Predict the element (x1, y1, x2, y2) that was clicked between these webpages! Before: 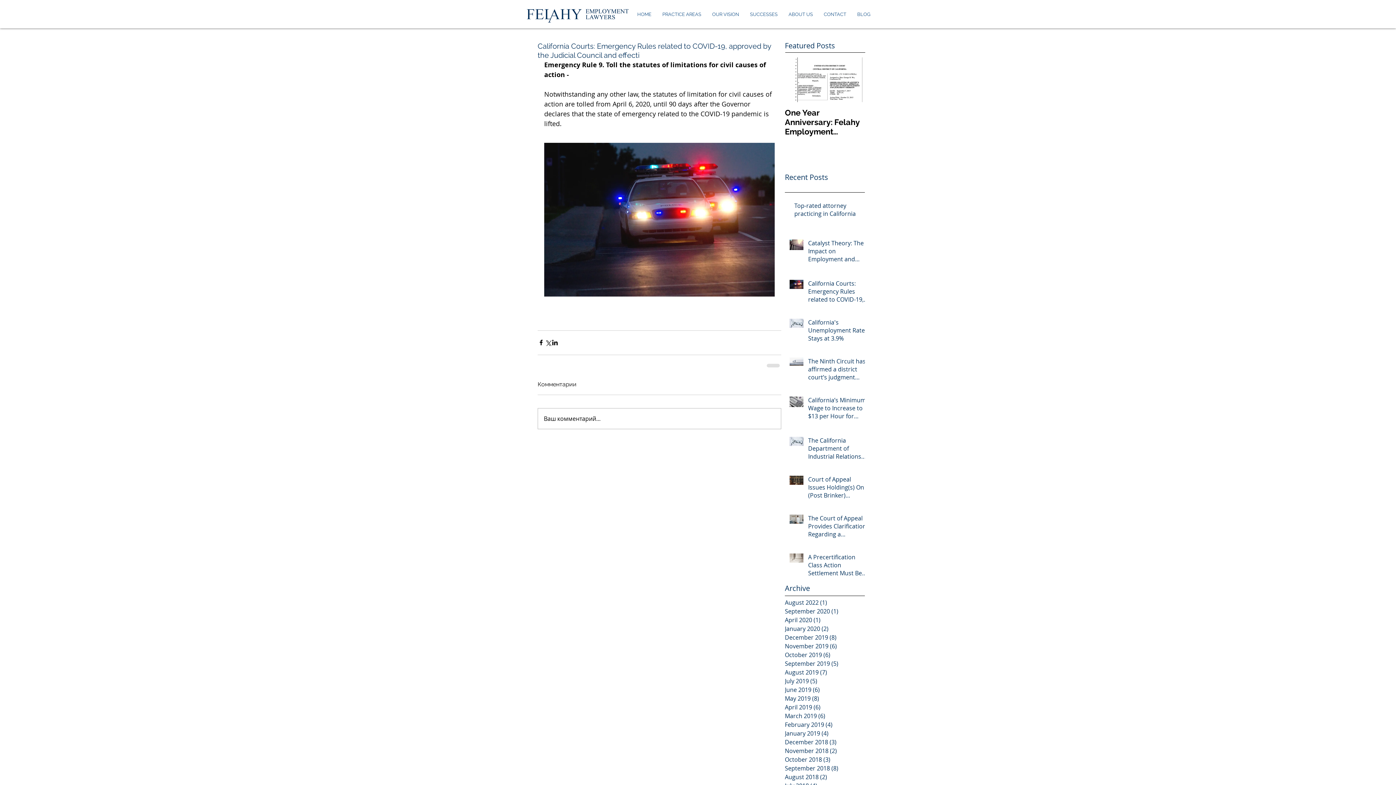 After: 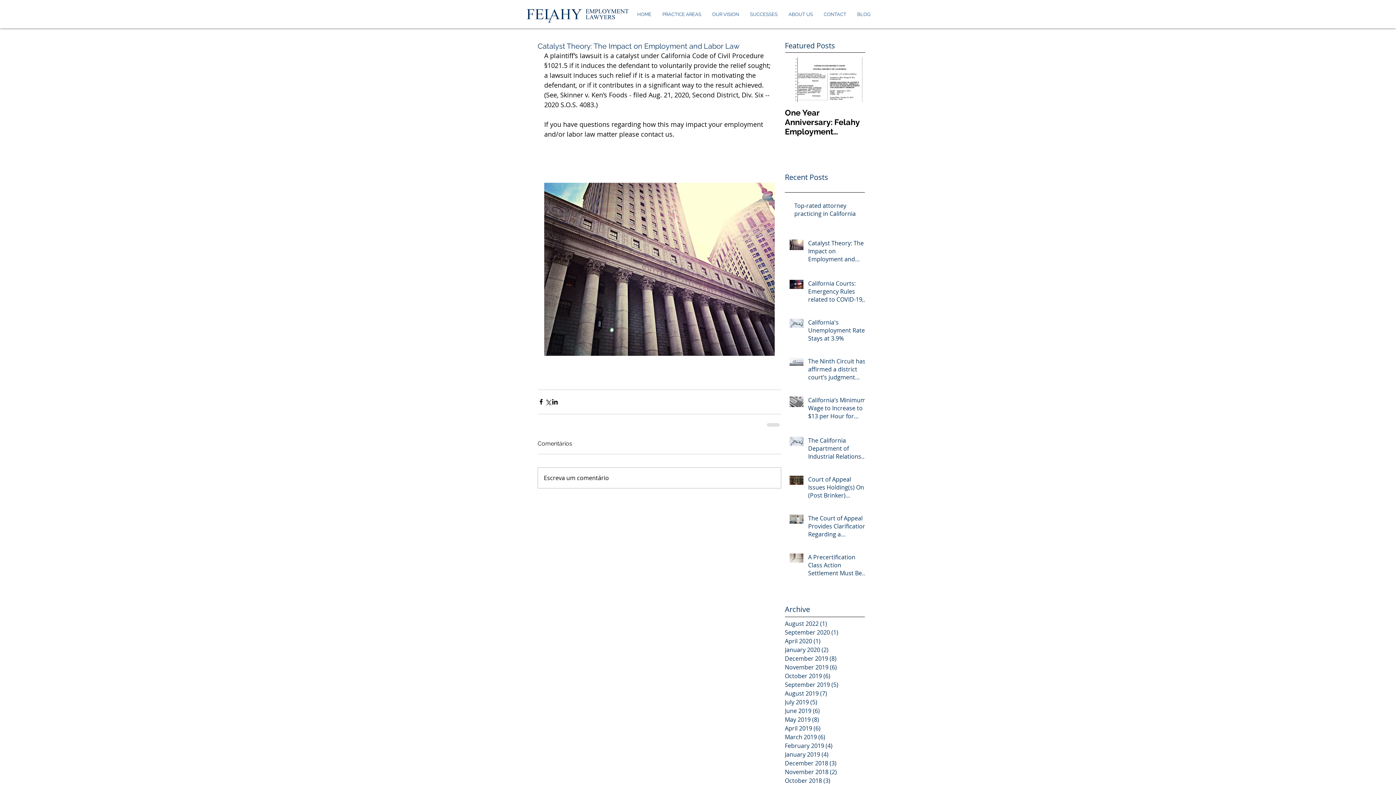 Action: bbox: (808, 239, 869, 266) label: Catalyst Theory: The Impact on Employment and Labor Law